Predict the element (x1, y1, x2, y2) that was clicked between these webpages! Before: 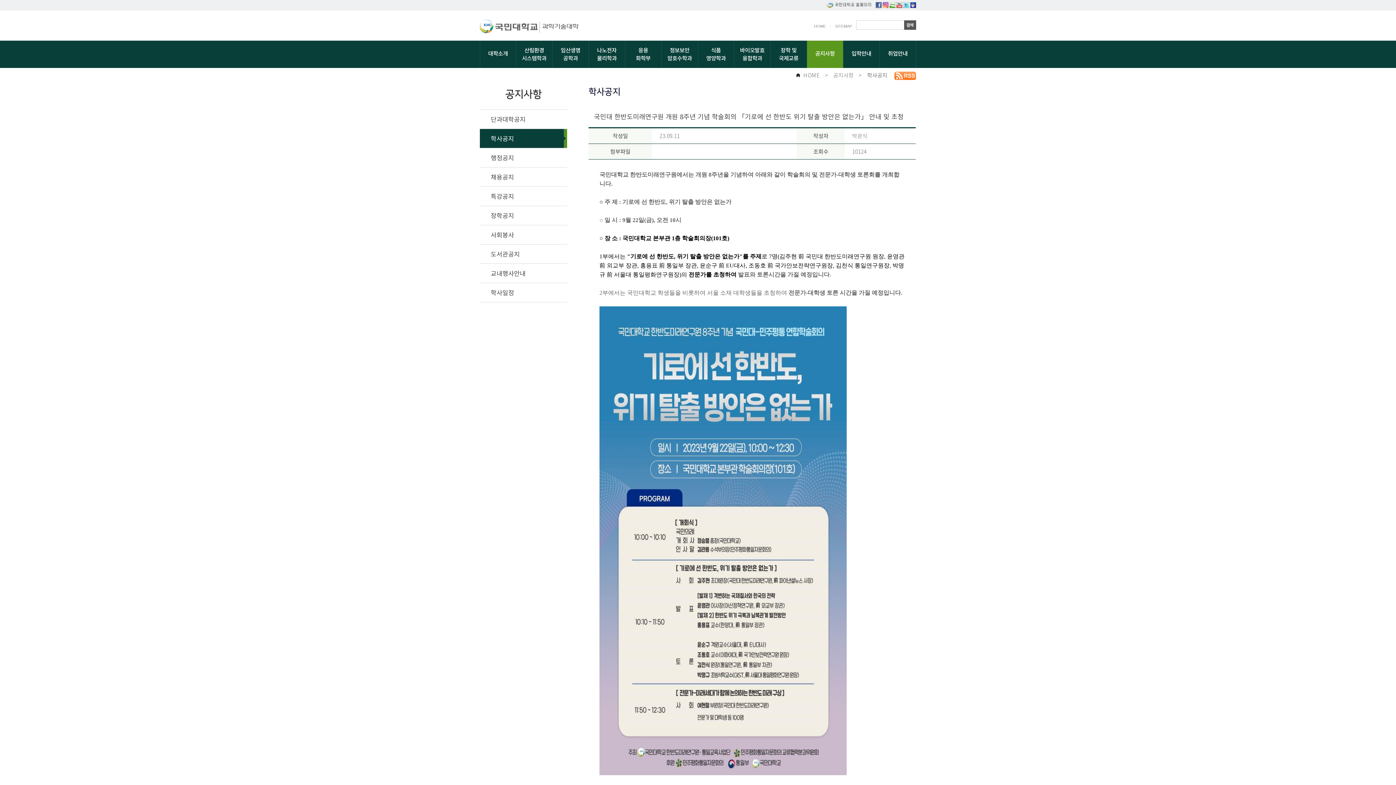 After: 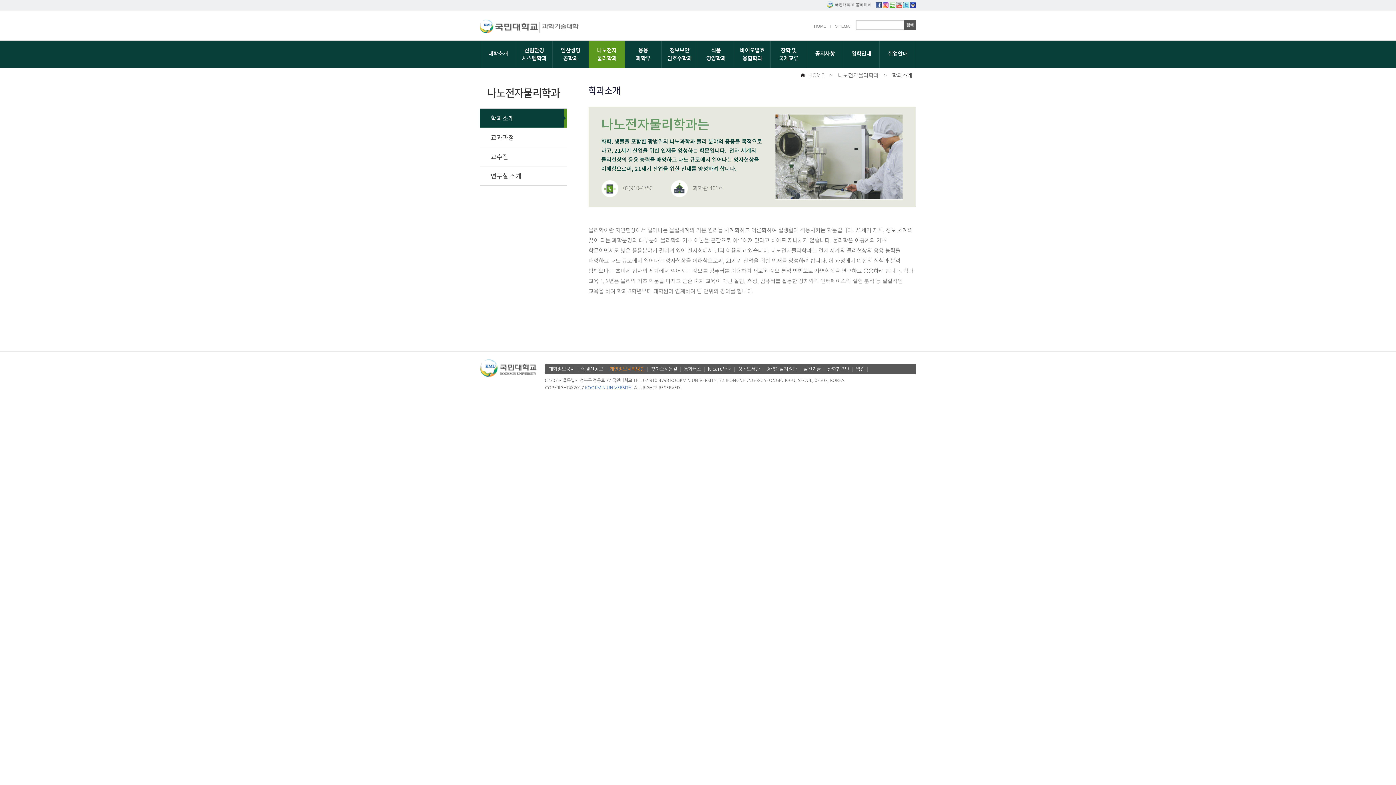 Action: bbox: (589, 40, 625, 67) label: 나노전자
물리학과